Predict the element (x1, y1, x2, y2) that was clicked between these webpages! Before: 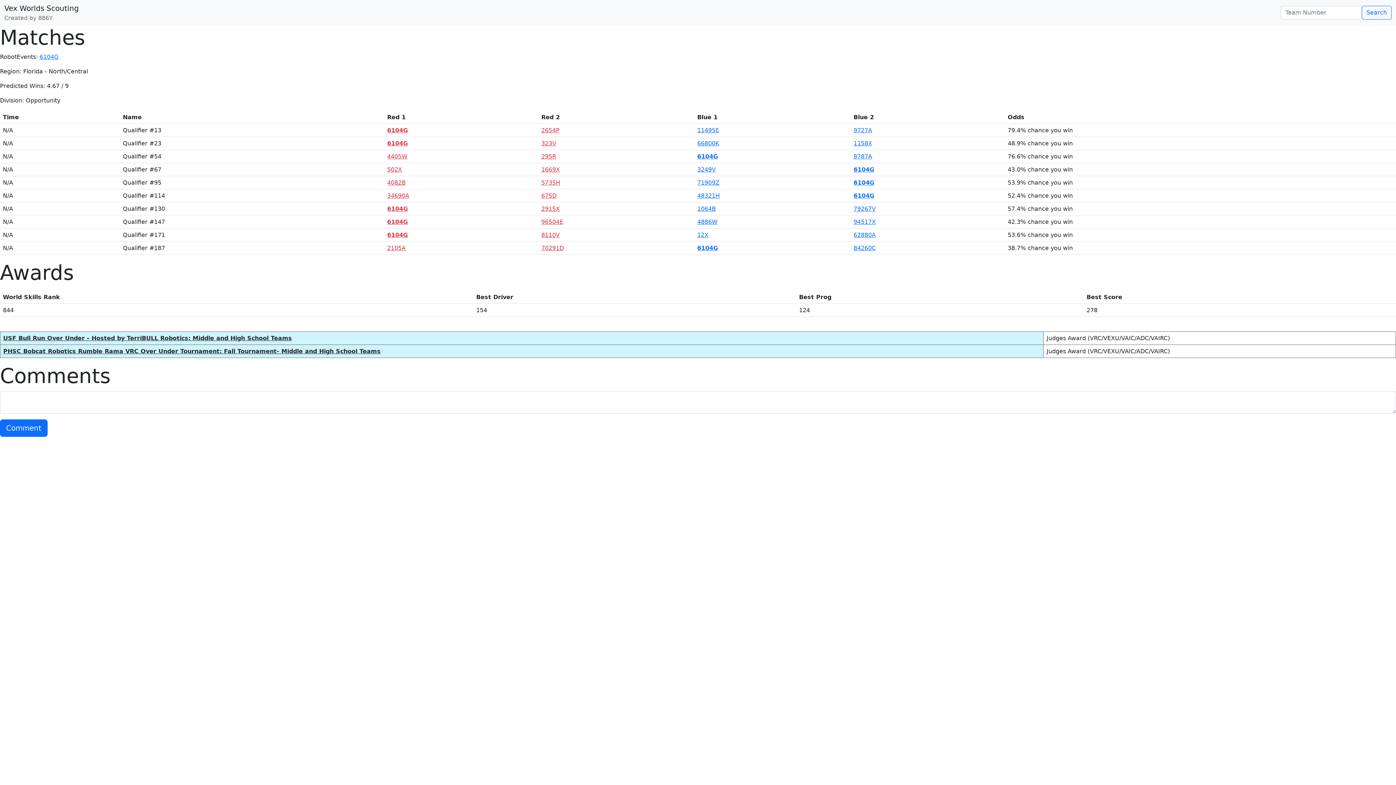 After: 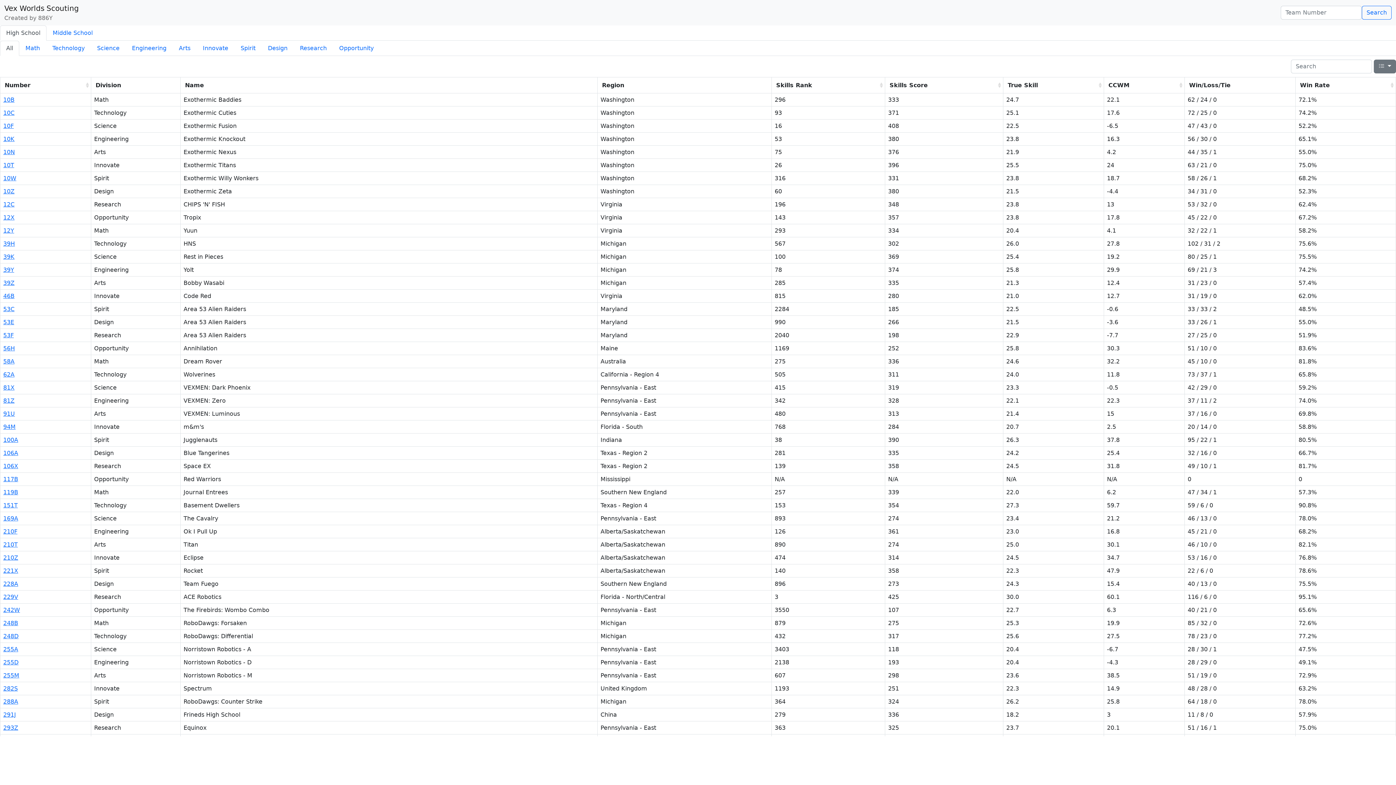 Action: label: Vex Worlds Scouting bbox: (4, 2, 78, 14)